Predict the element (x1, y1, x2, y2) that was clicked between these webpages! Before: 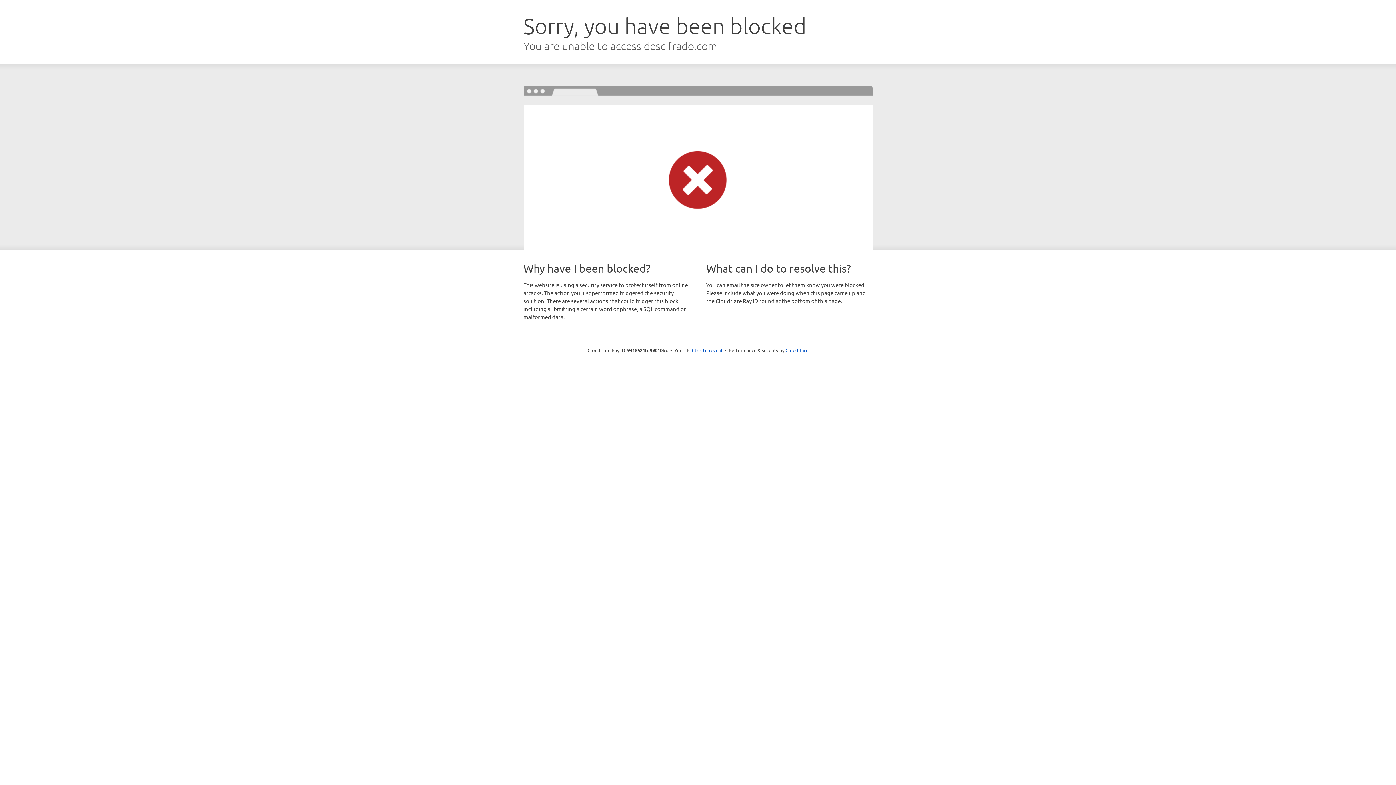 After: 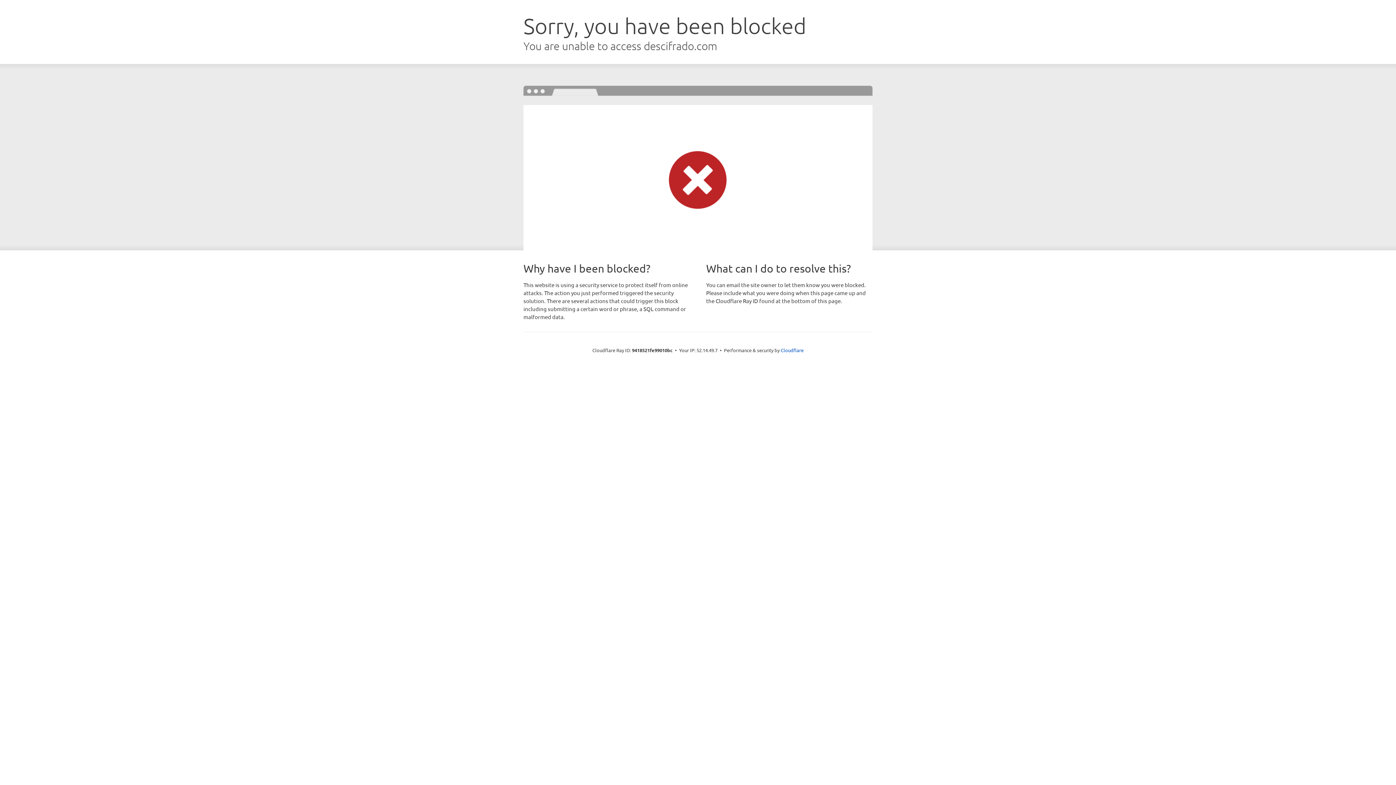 Action: bbox: (692, 346, 722, 353) label: Click to reveal